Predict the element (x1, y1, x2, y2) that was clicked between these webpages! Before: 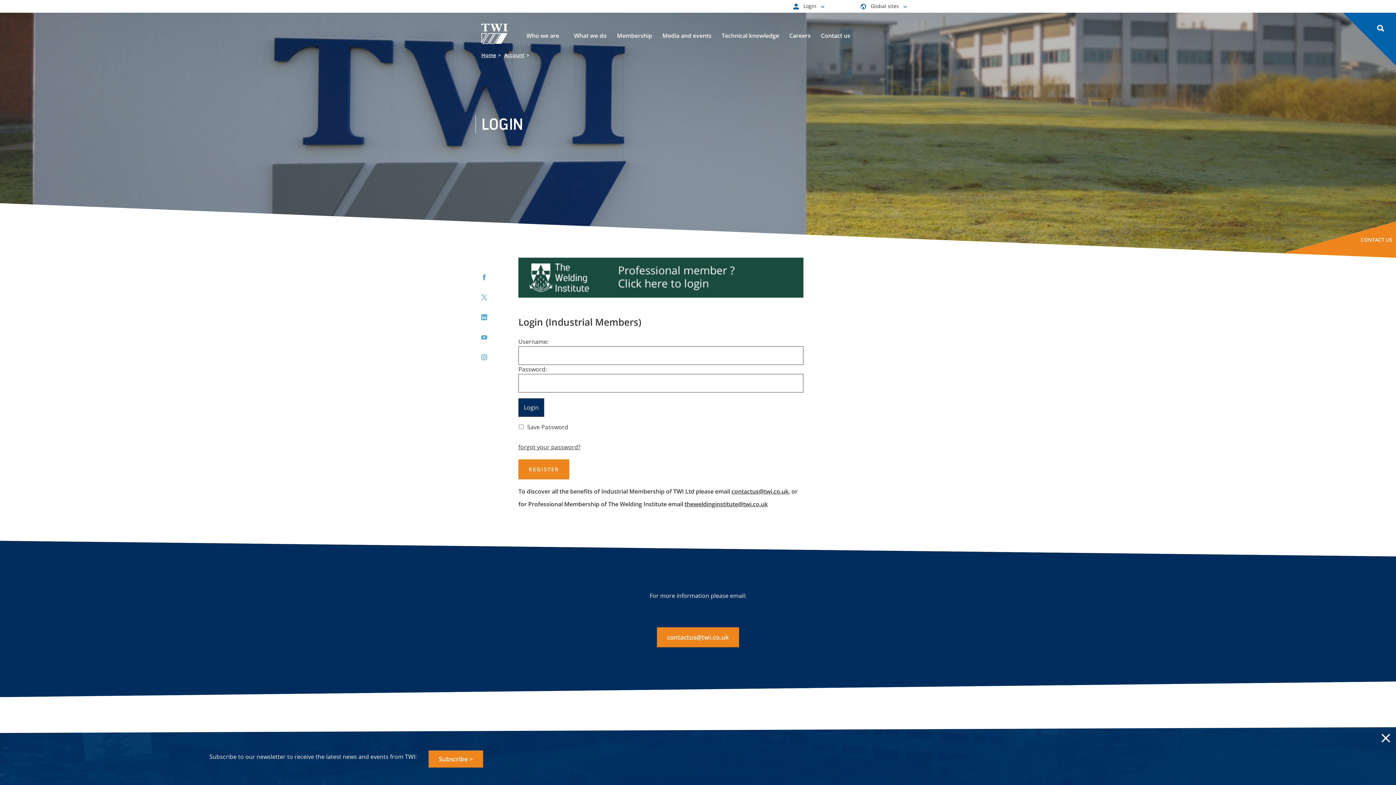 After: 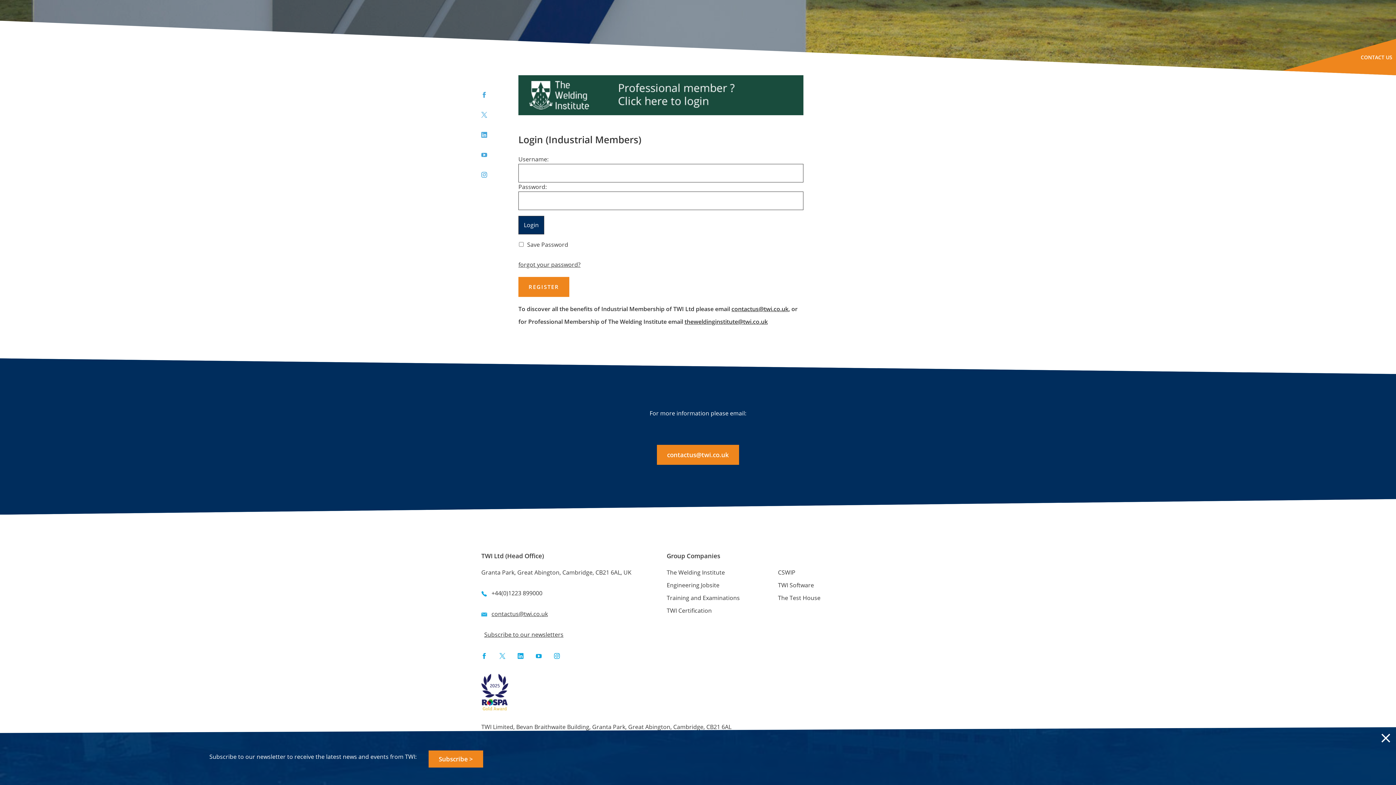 Action: label: The Test House bbox: (778, 776, 820, 784)